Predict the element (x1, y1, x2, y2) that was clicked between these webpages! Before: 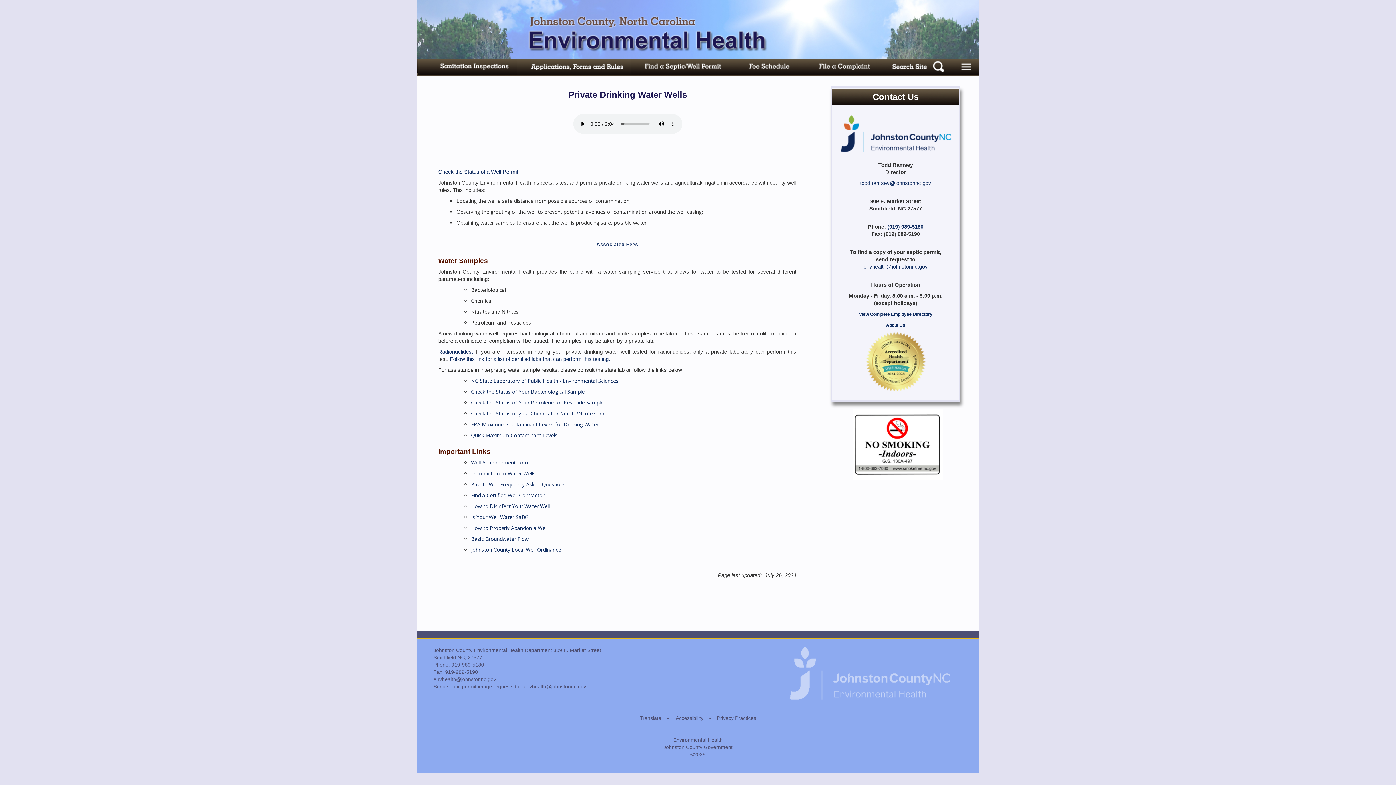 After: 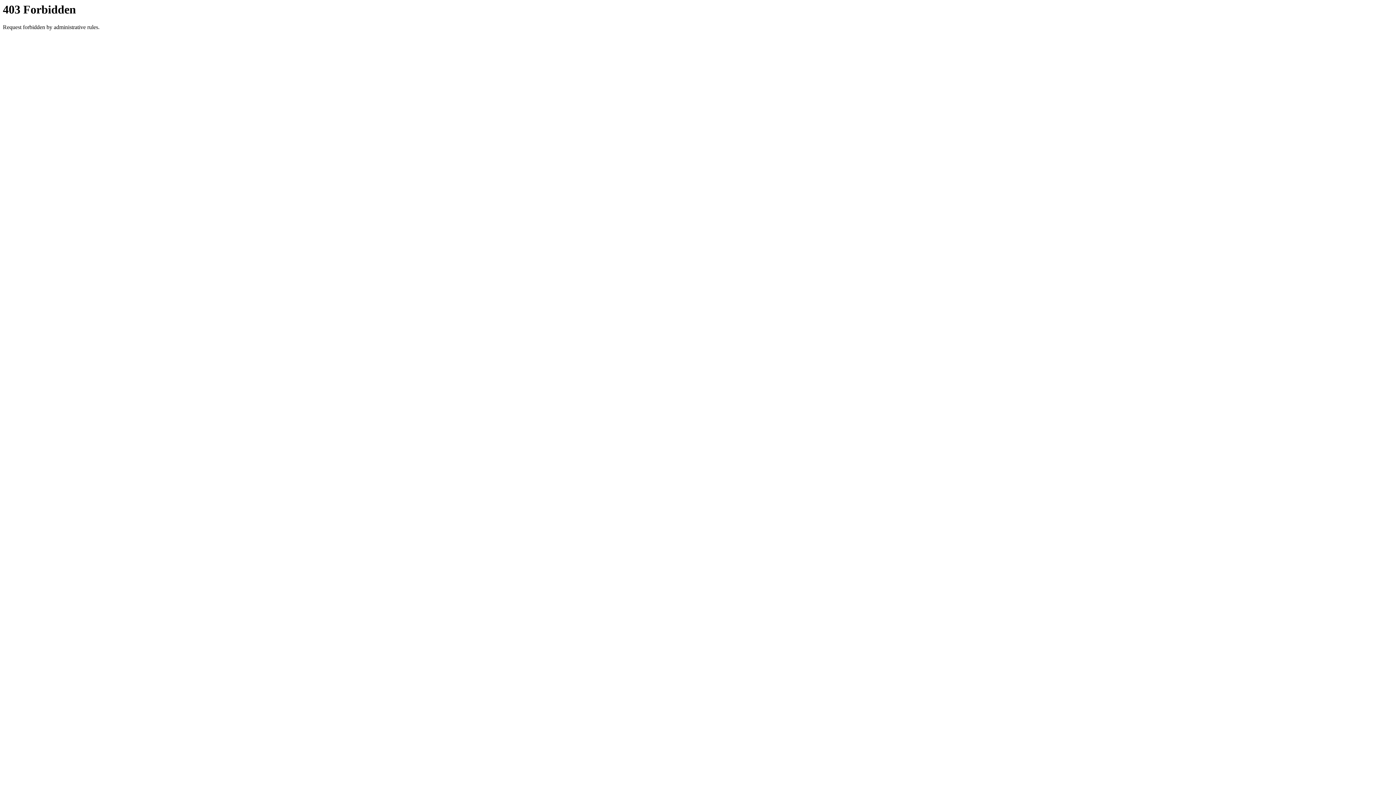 Action: label: Quick Maximum Contaminant Levels bbox: (471, 431, 557, 438)